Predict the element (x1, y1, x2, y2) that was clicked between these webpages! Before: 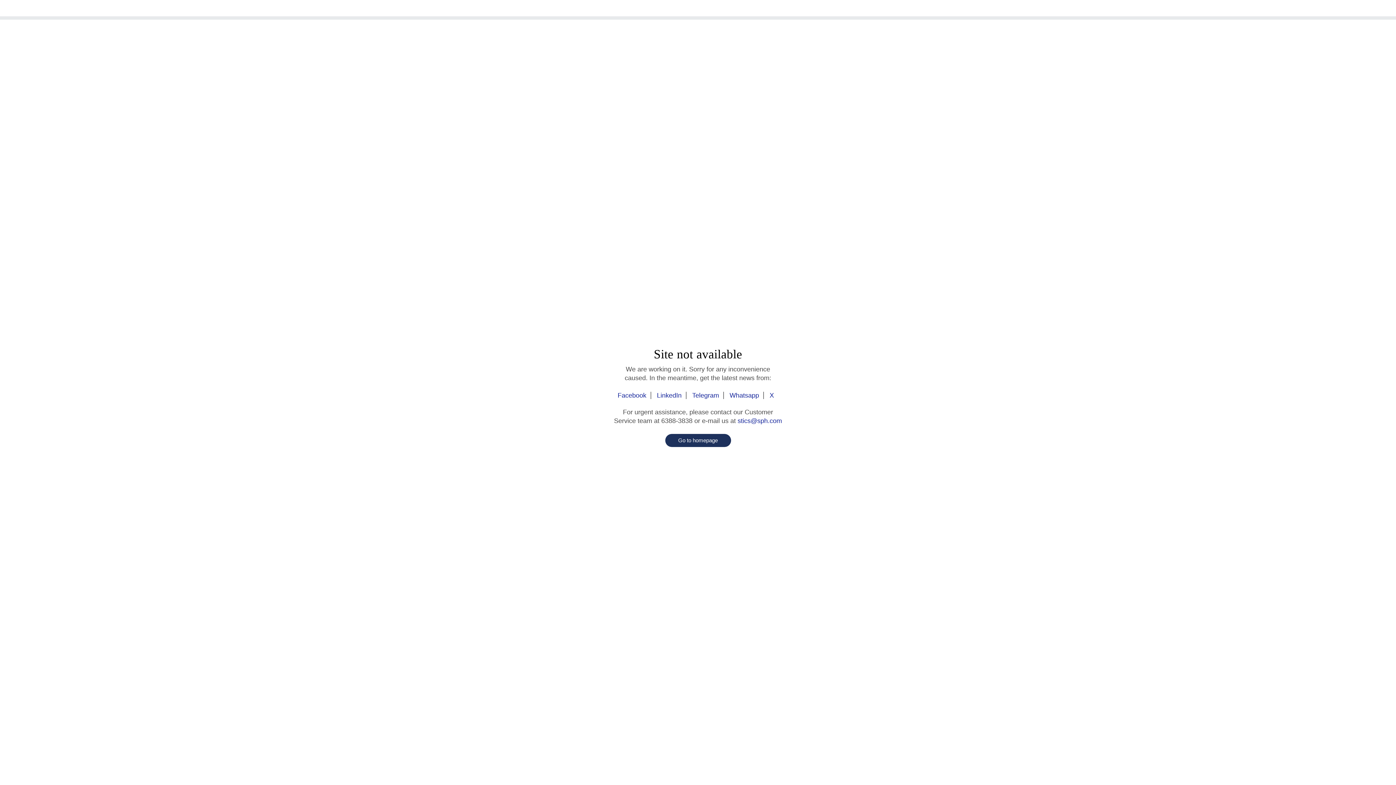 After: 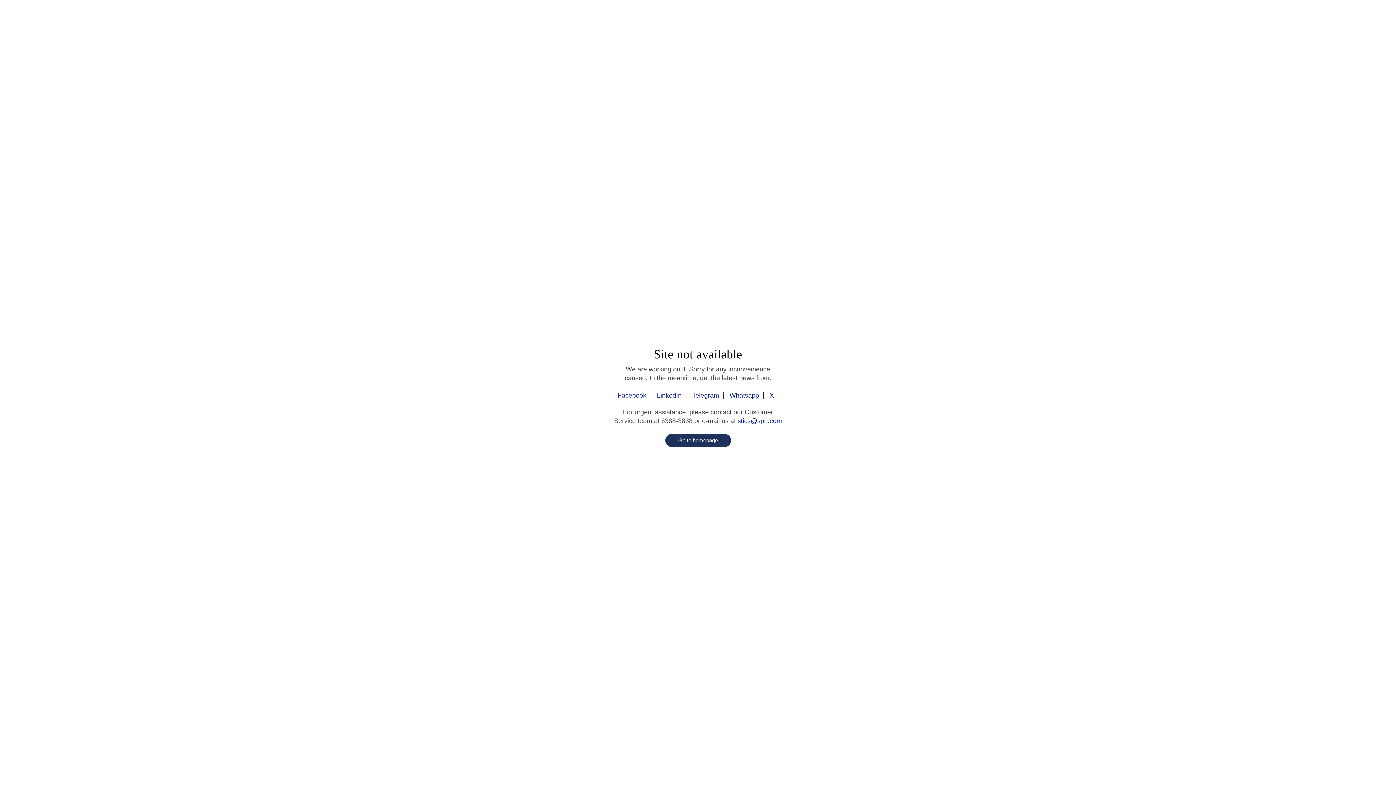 Action: label: Go to homepage bbox: (665, 434, 731, 447)